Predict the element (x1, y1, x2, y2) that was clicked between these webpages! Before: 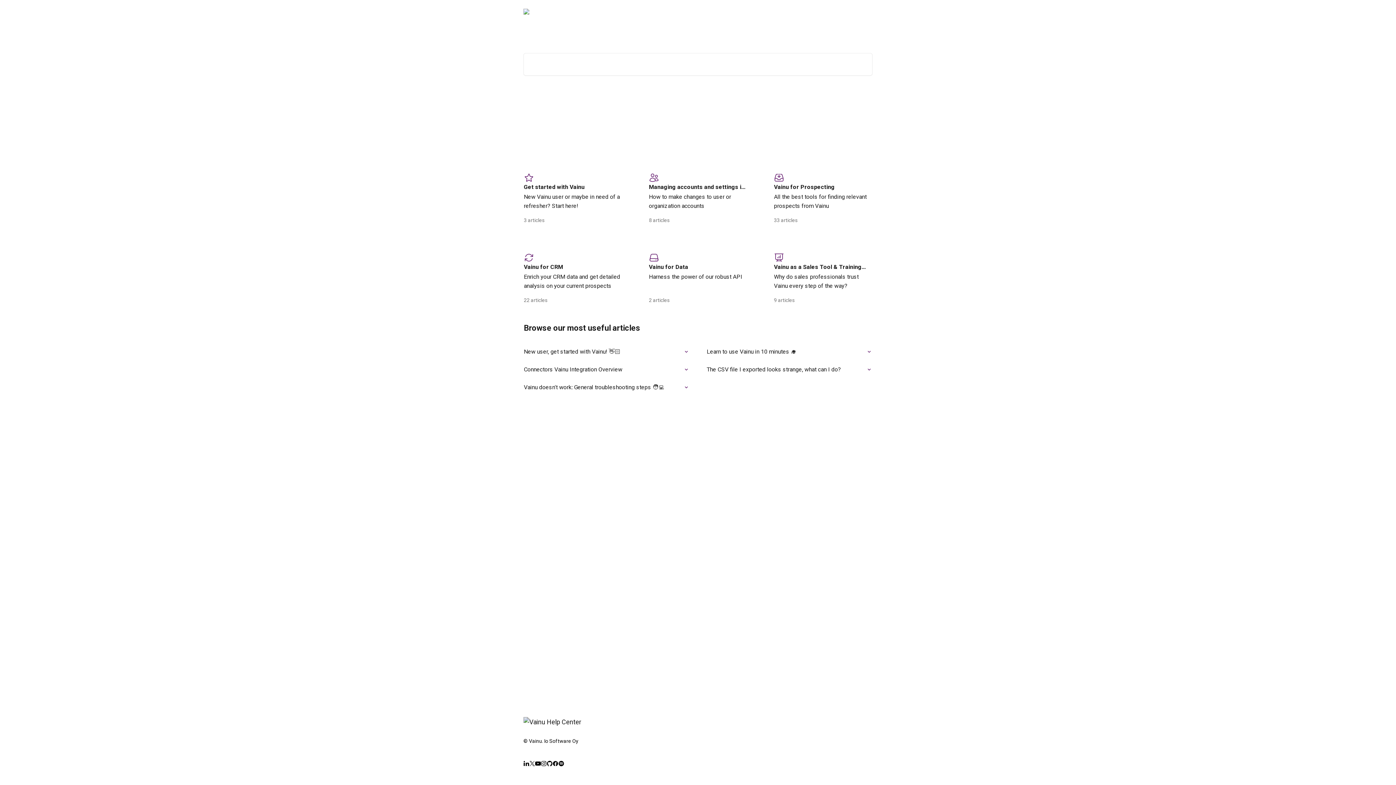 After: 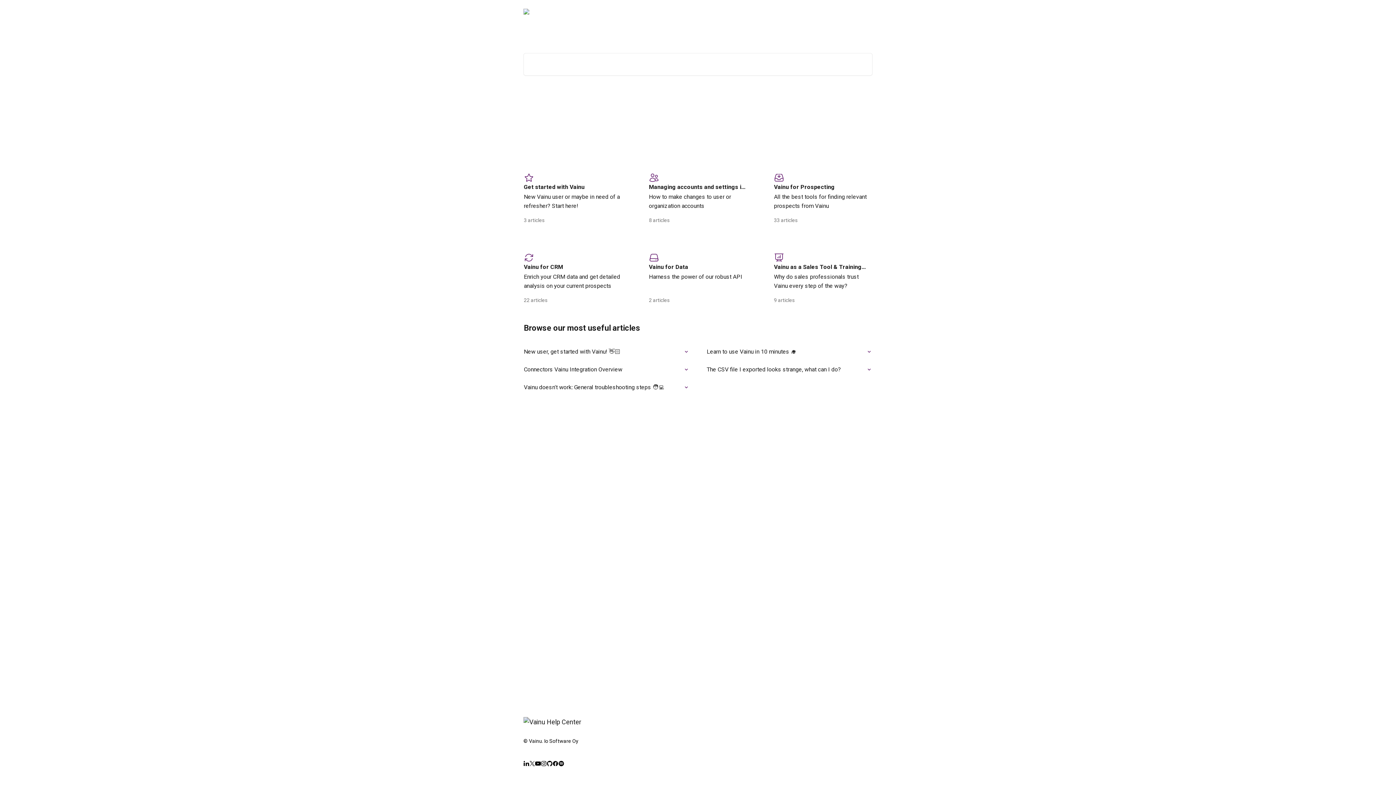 Action: bbox: (535, 761, 541, 766)